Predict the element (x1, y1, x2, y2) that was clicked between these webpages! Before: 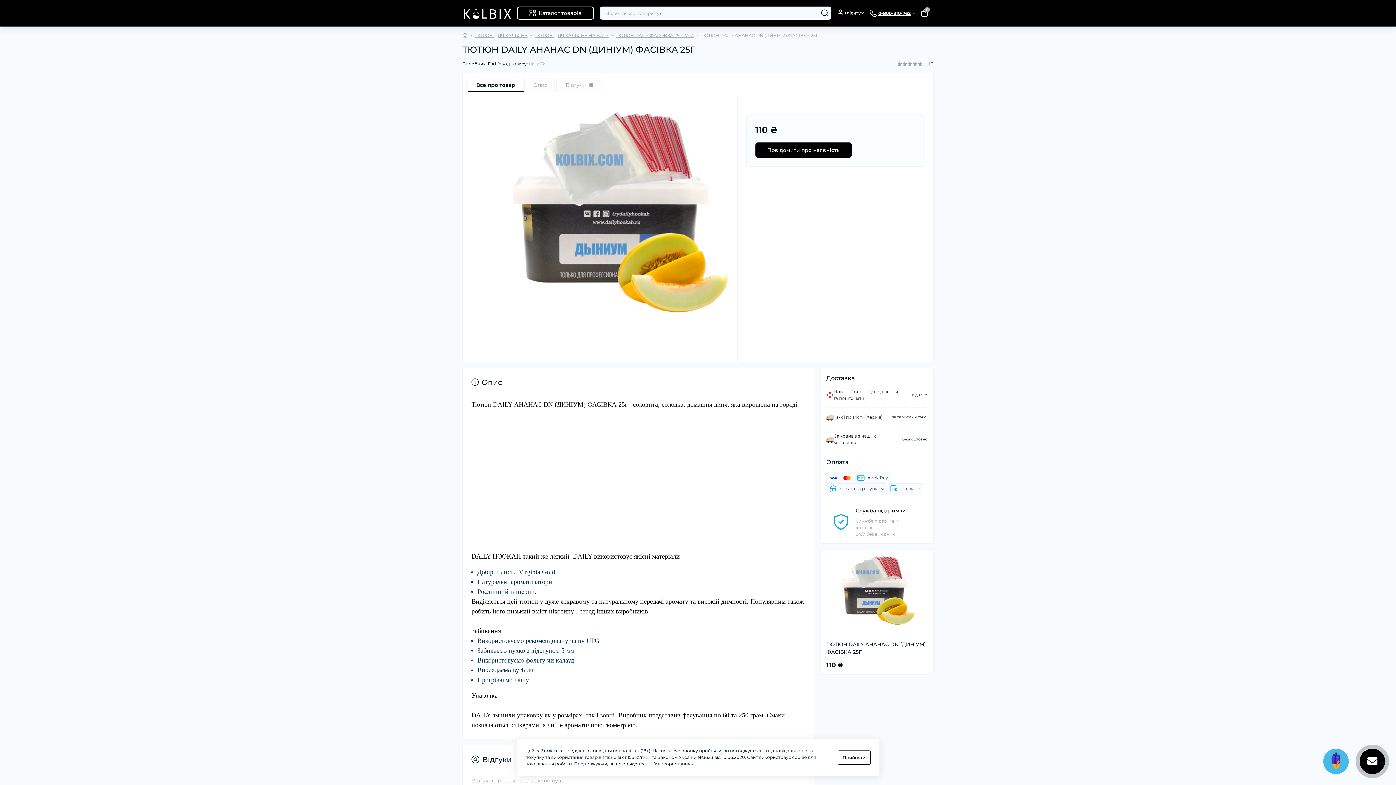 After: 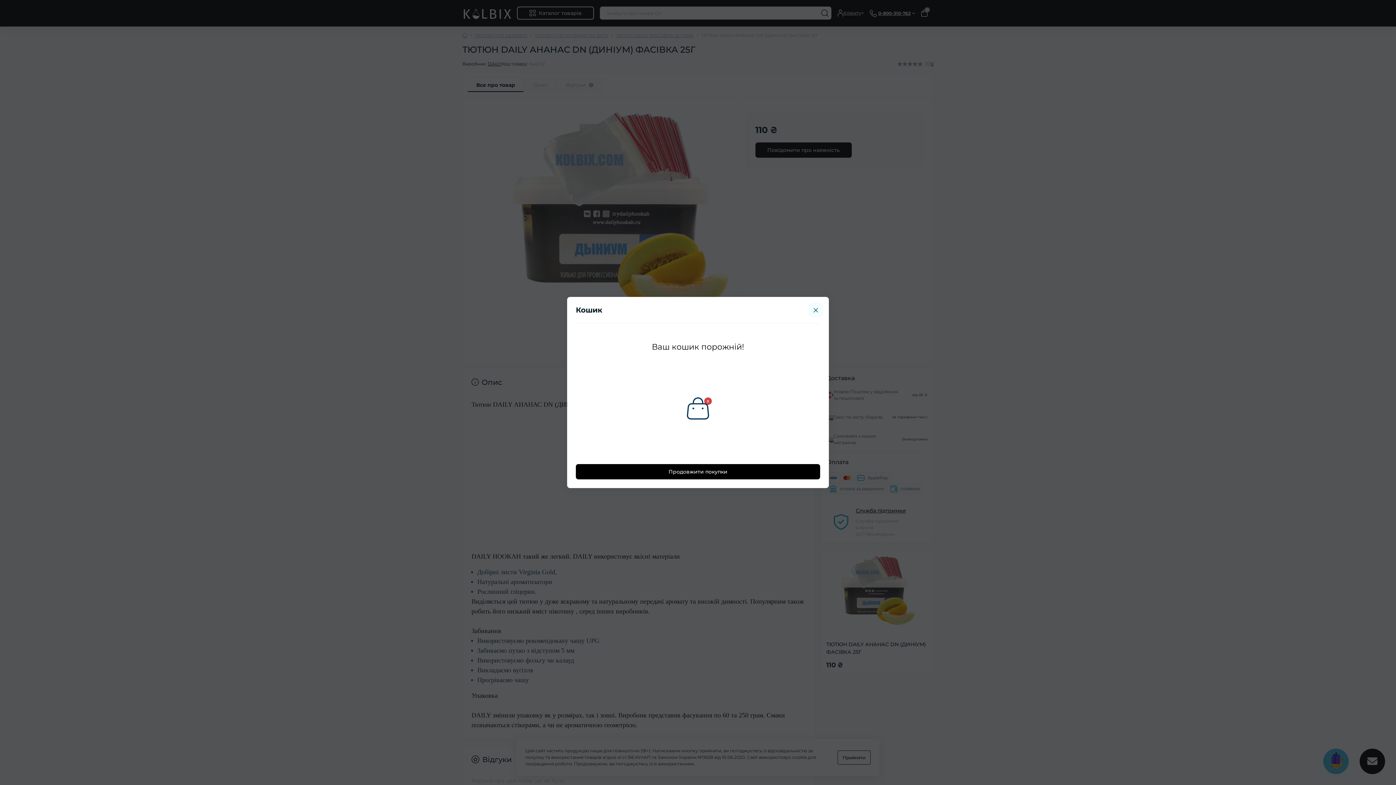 Action: label: 0 bbox: (921, 9, 928, 16)